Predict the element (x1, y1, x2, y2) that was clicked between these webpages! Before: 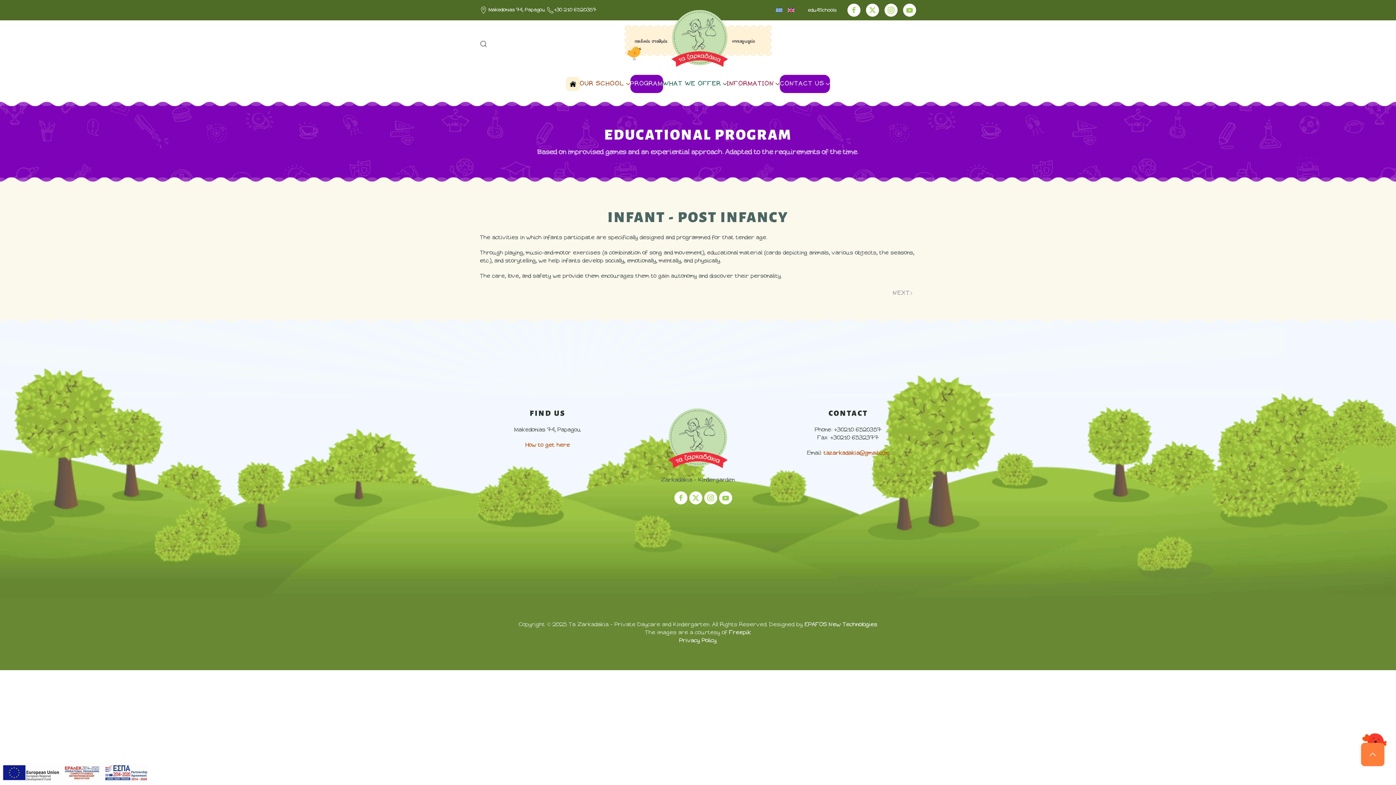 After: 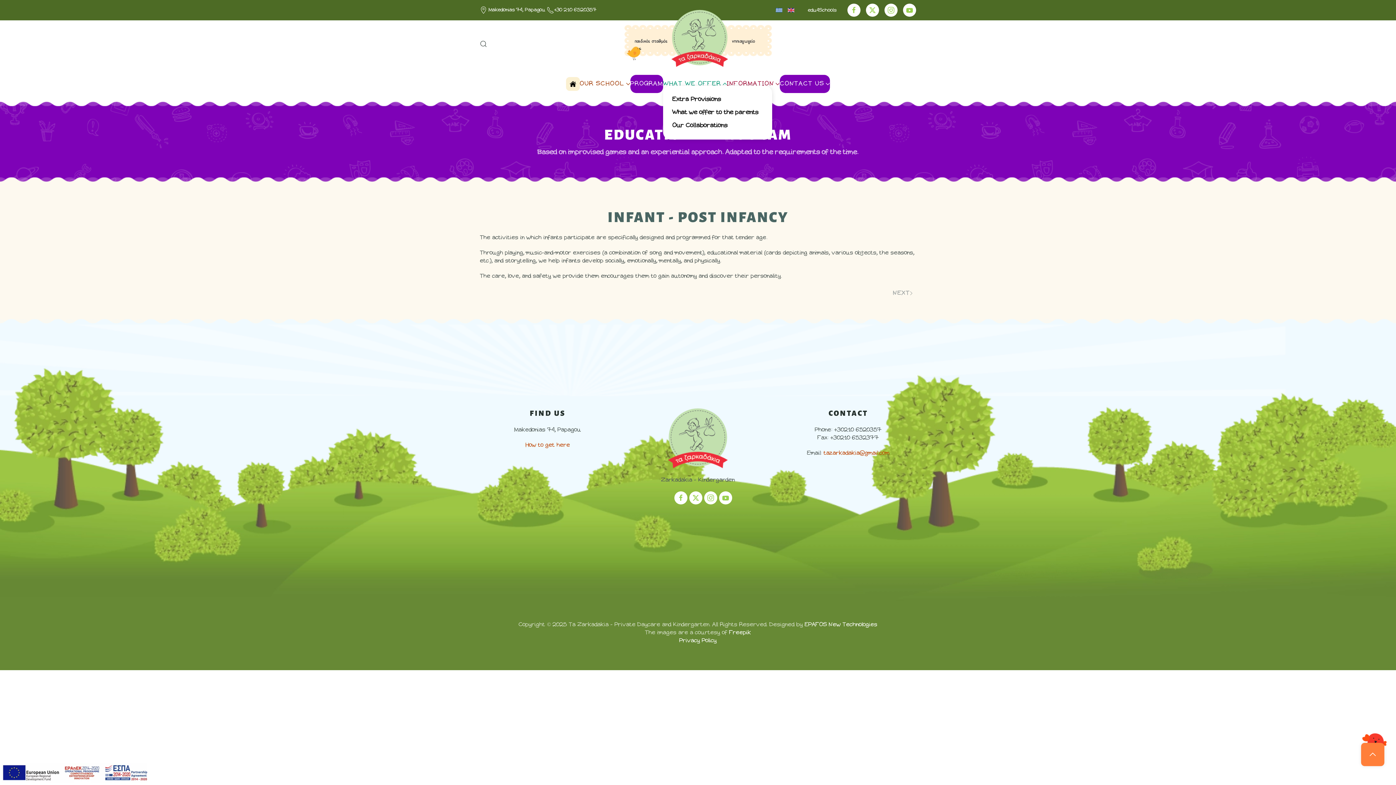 Action: bbox: (663, 74, 727, 93) label: WHAT WE OFFER